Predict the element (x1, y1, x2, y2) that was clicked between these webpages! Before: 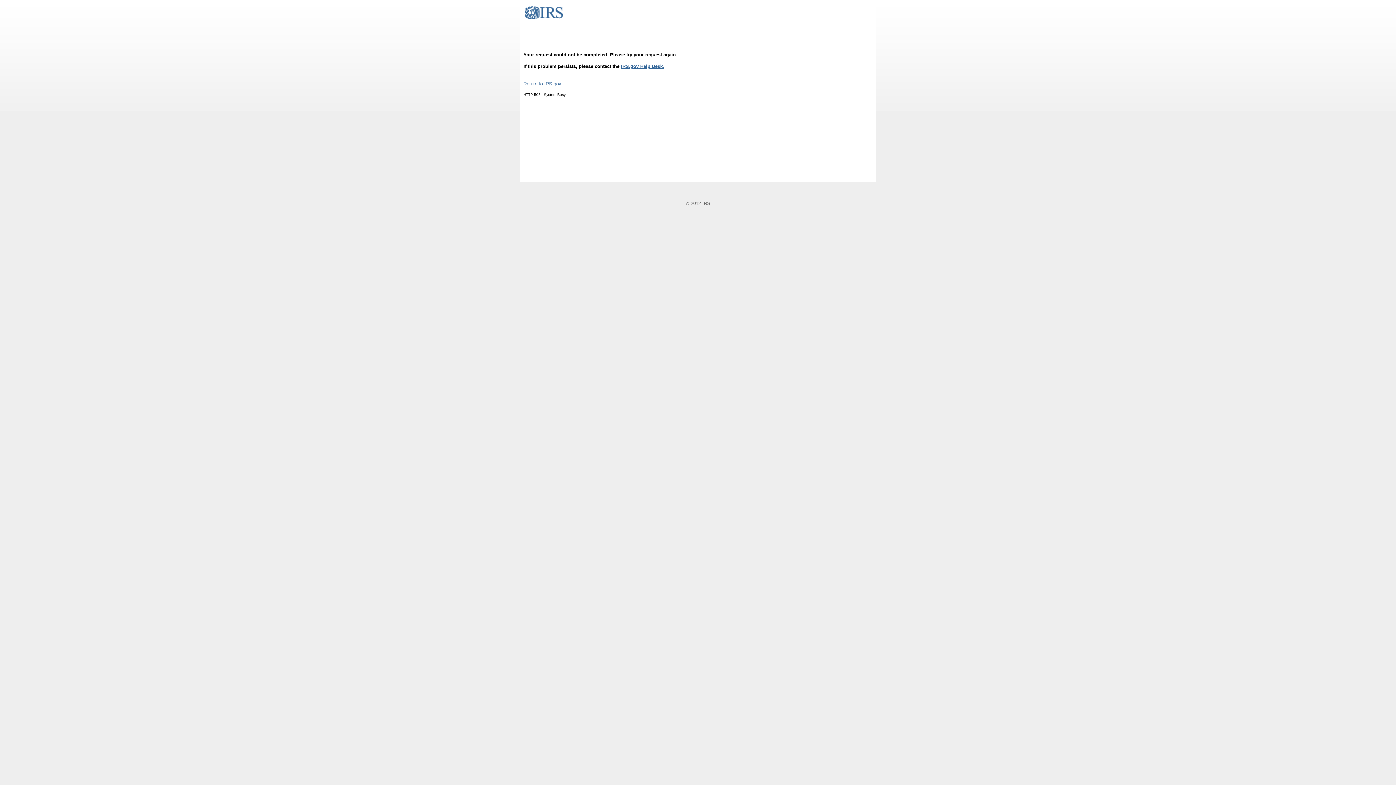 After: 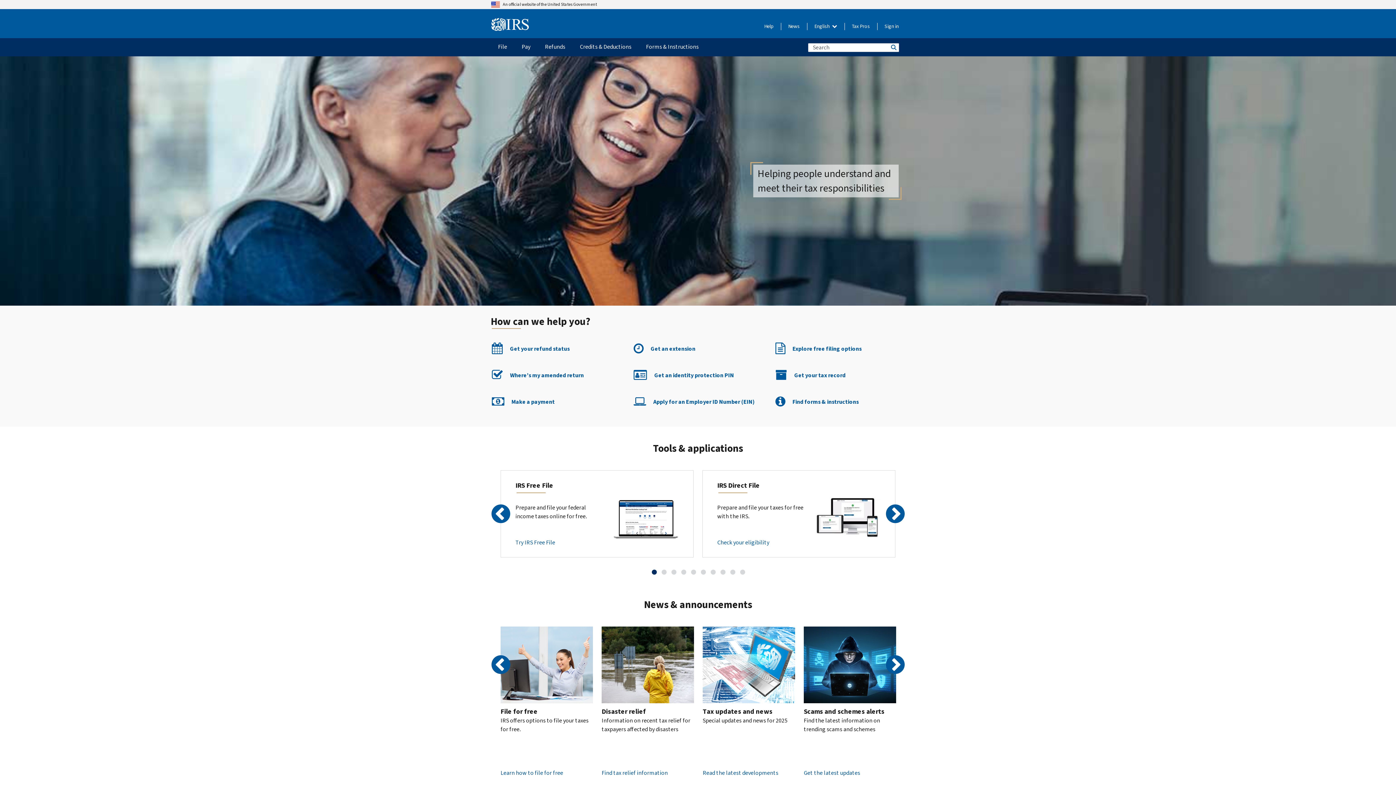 Action: bbox: (521, 2, 739, 22)